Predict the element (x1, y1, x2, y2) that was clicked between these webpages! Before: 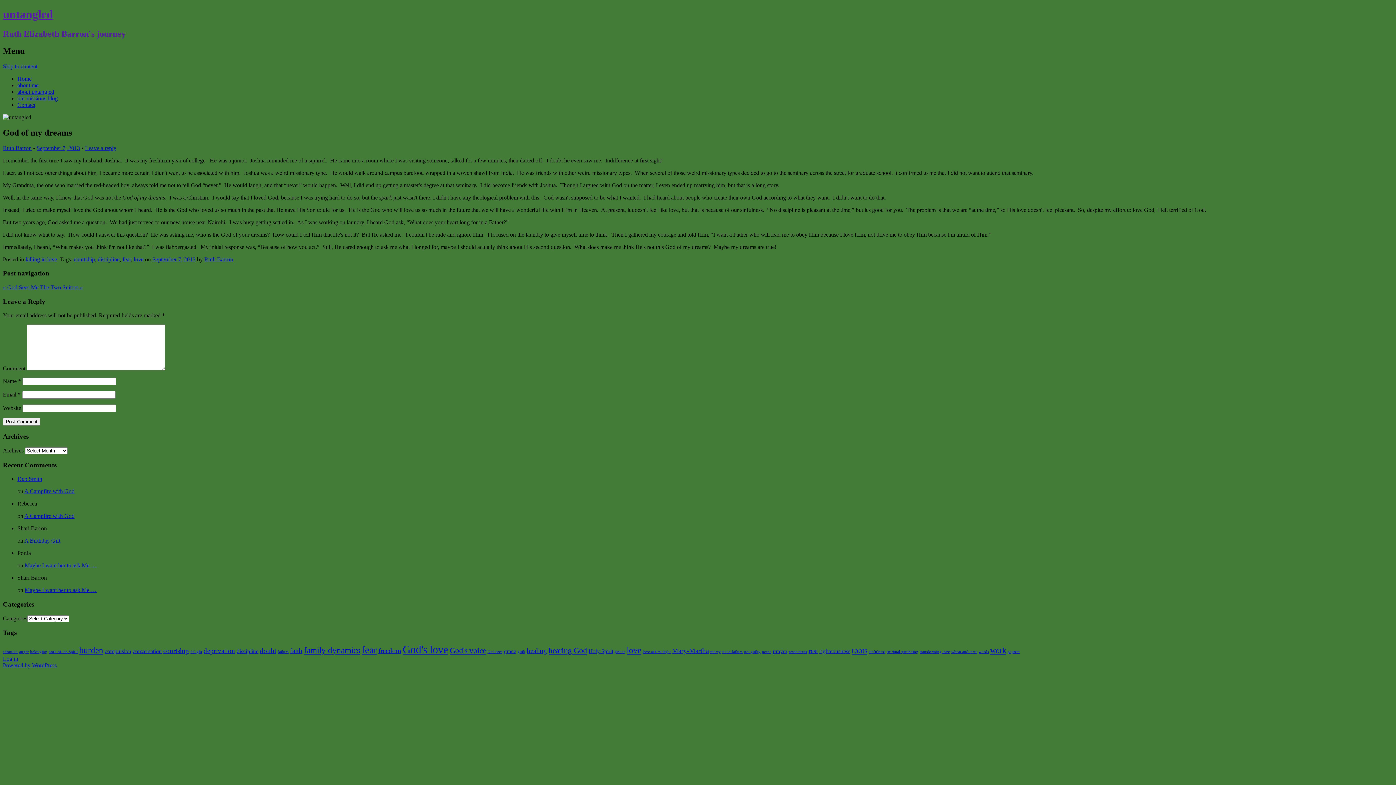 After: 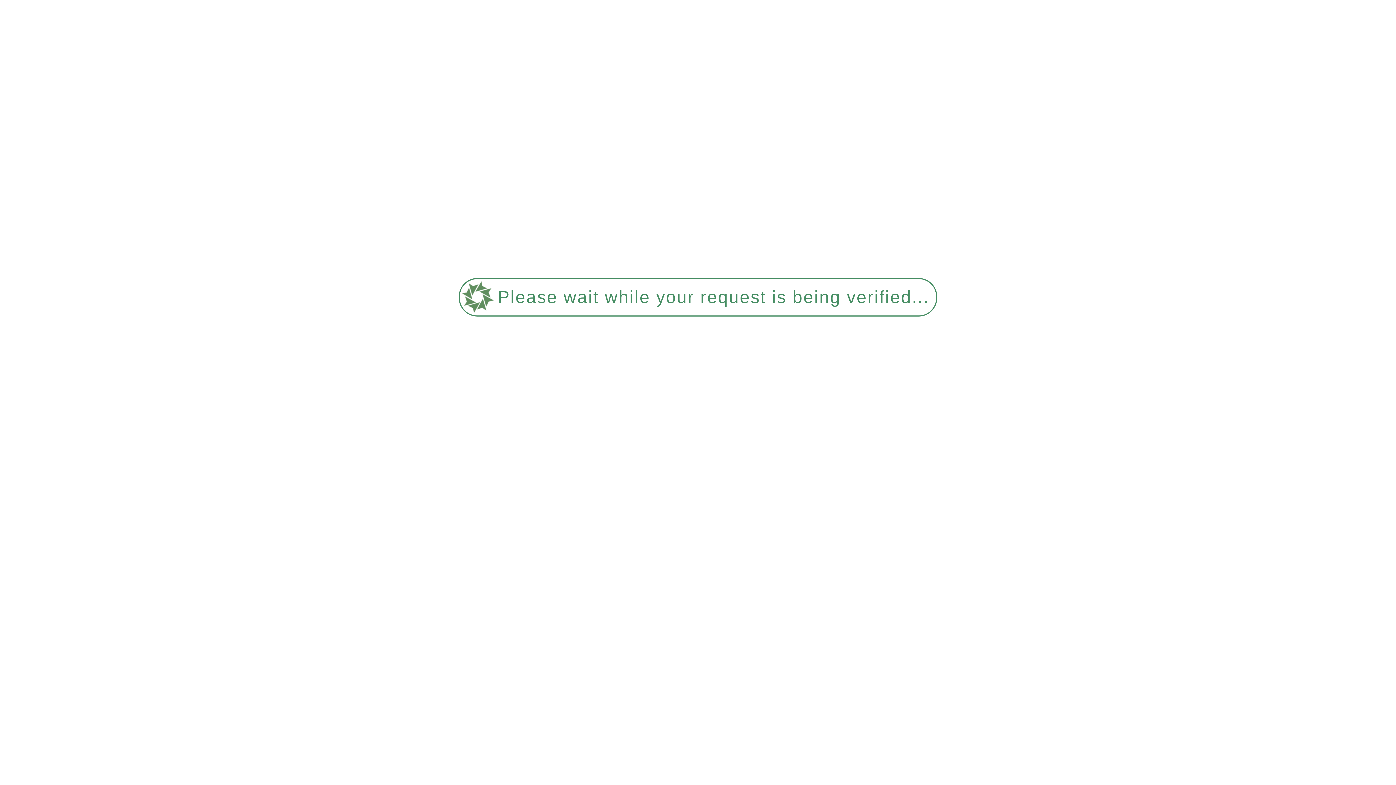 Action: bbox: (104, 648, 131, 654) label: compulsion (2 items)